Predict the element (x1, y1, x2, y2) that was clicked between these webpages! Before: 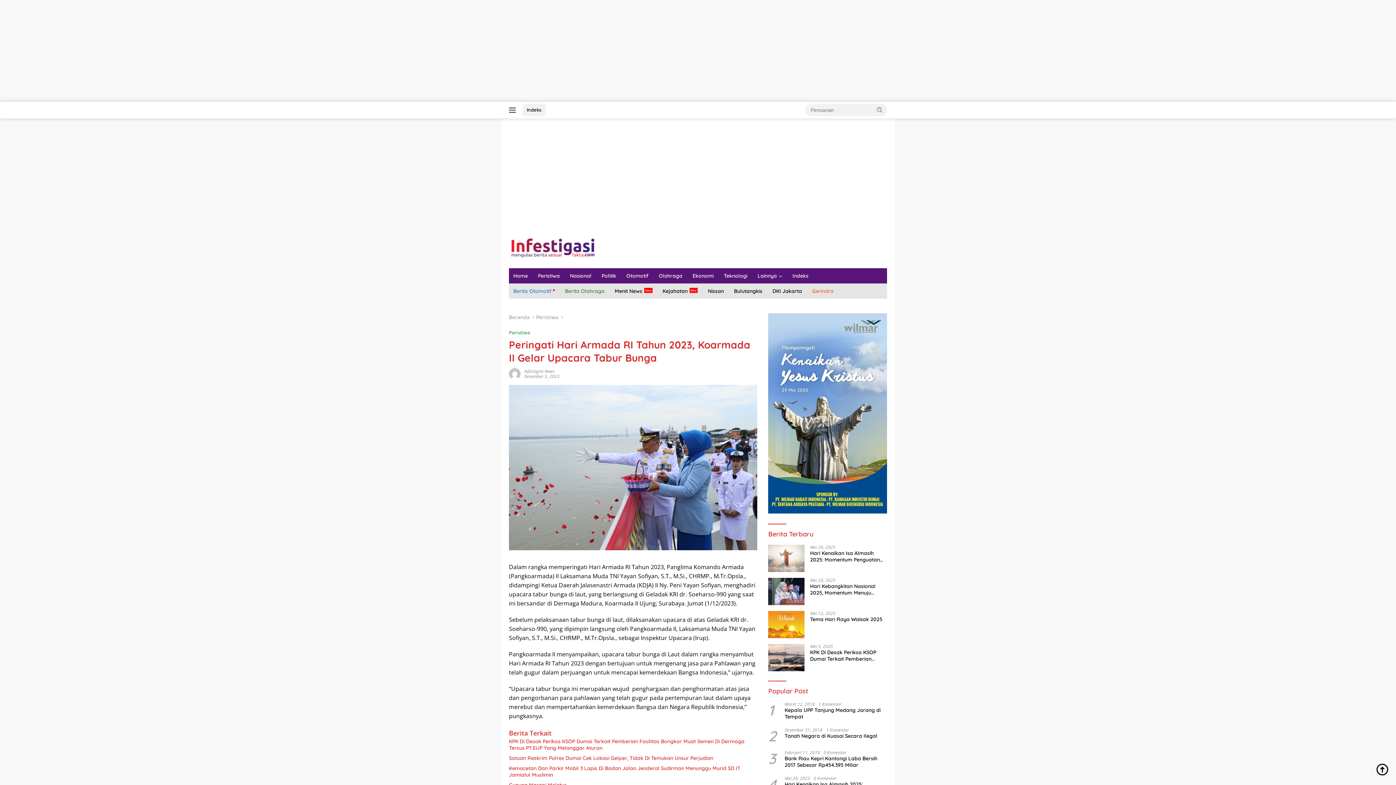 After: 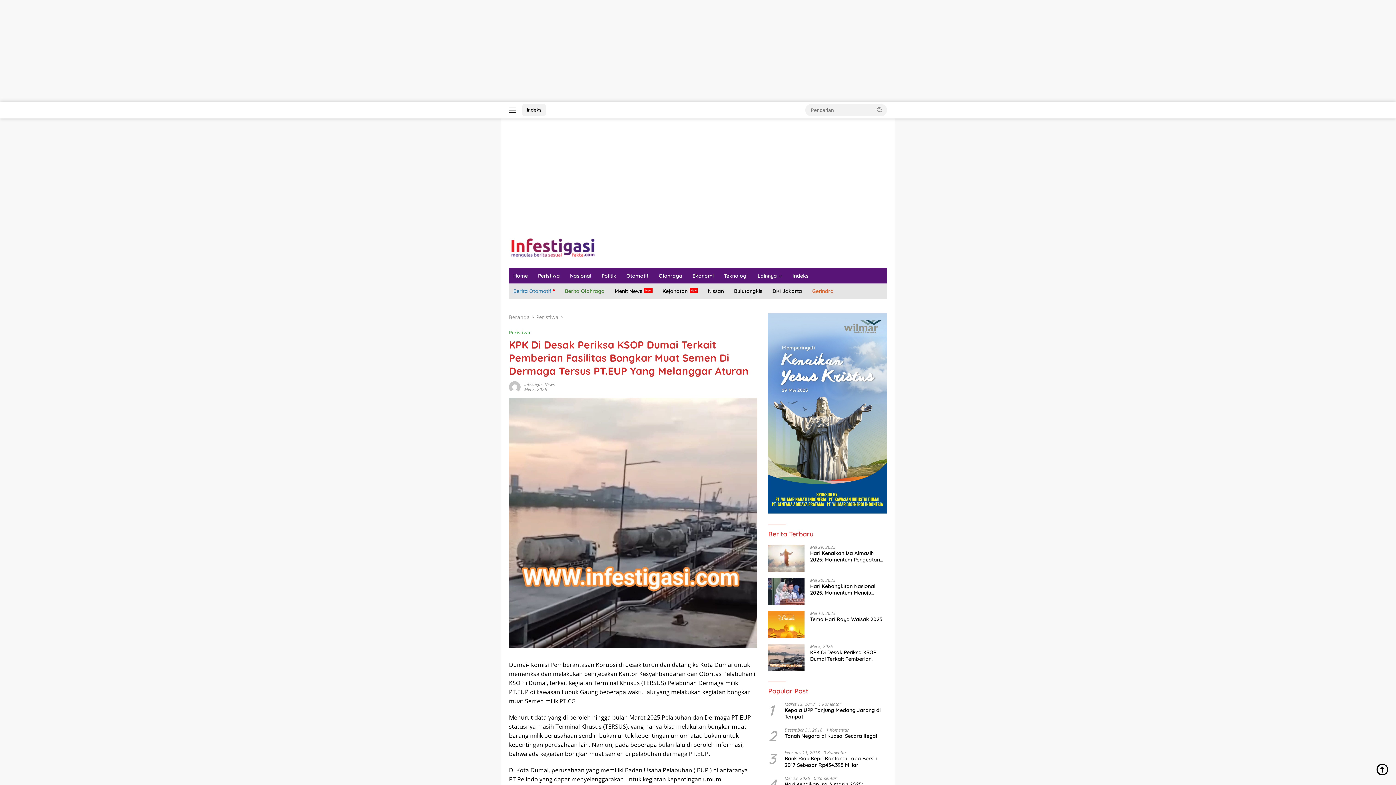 Action: label: KPK Di Desak Periksa KSOP Dumai Terkait Pemberian Fasilitas Bongkar Muat Semen Di Dermaga Tersus PT.EUP Yang Melanggar Aturan bbox: (810, 649, 887, 662)